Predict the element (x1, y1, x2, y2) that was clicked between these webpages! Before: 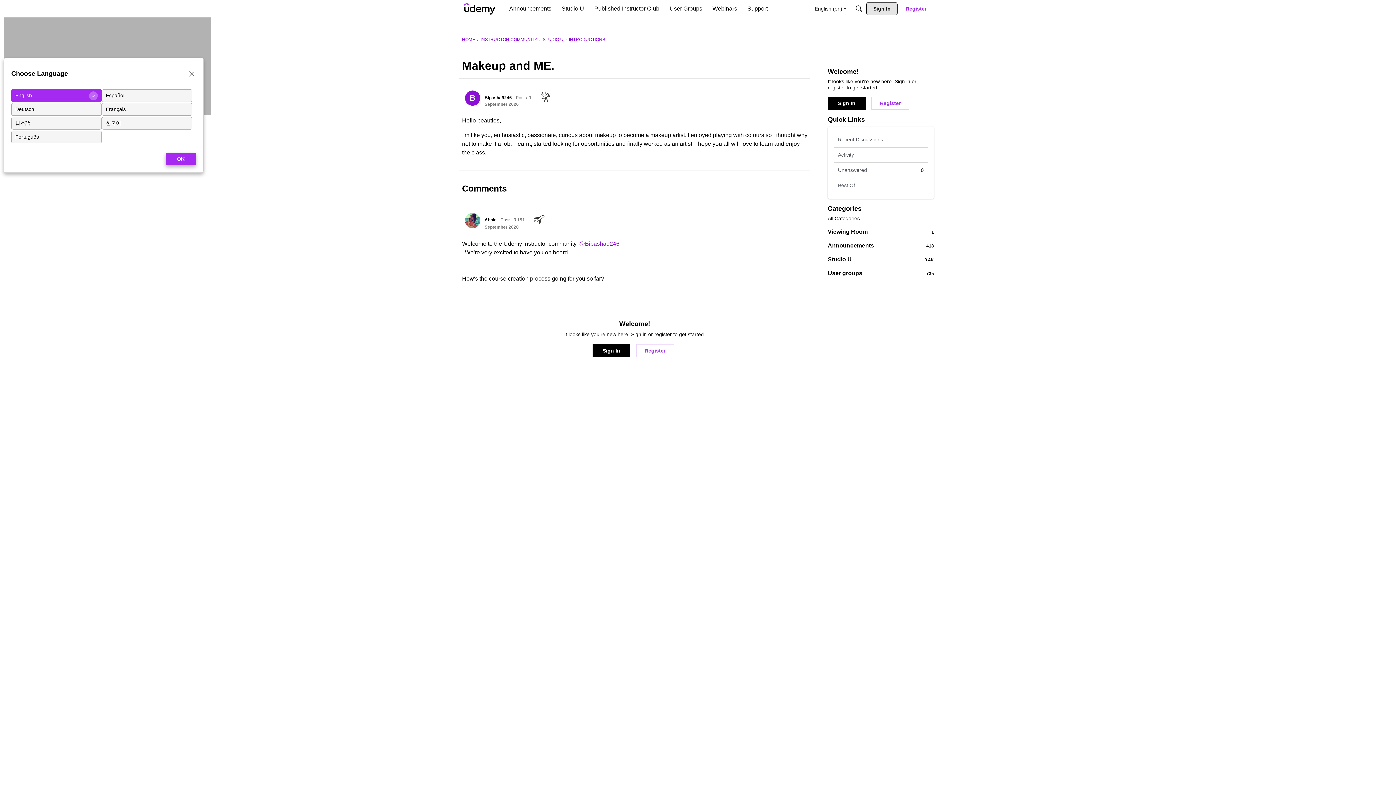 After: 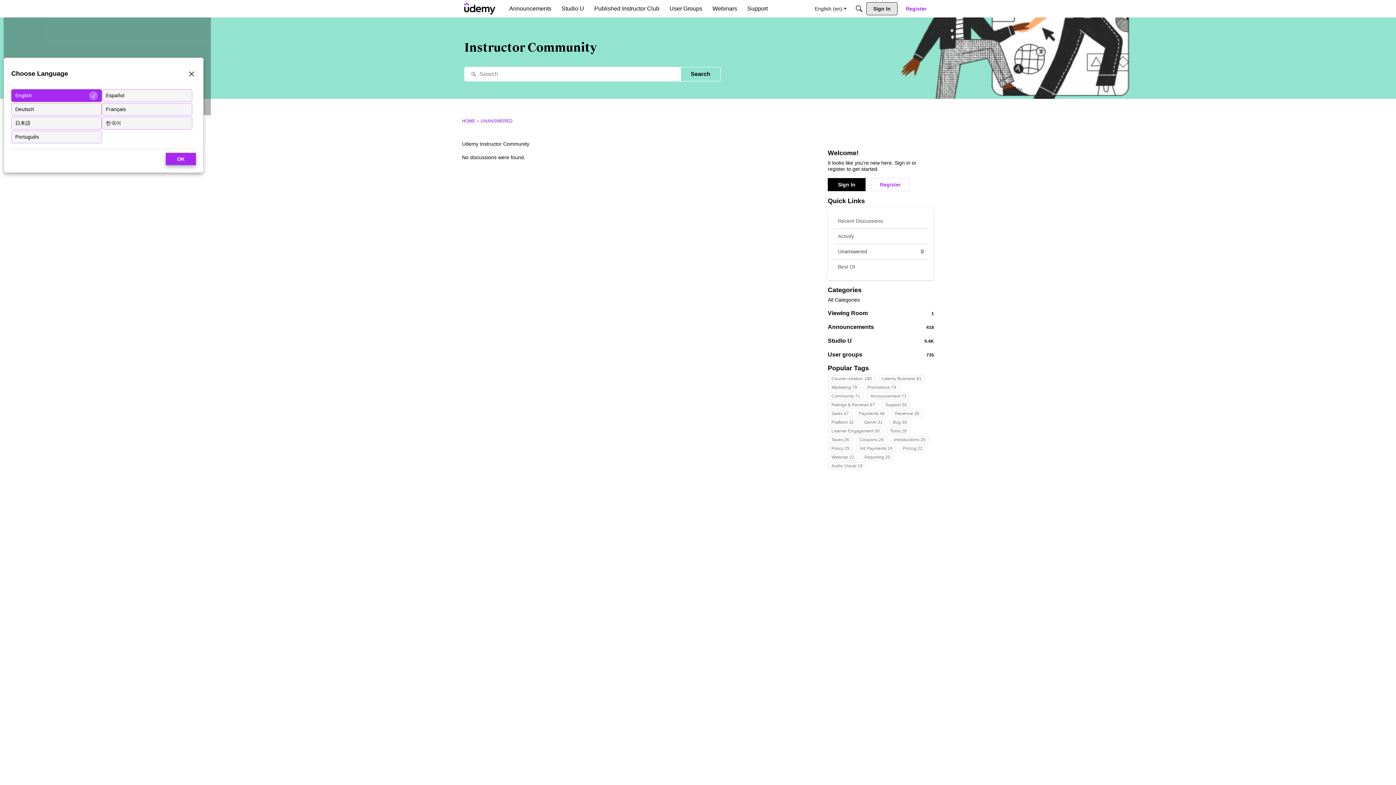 Action: label: Unanswered
0 bbox: (833, 162, 928, 177)